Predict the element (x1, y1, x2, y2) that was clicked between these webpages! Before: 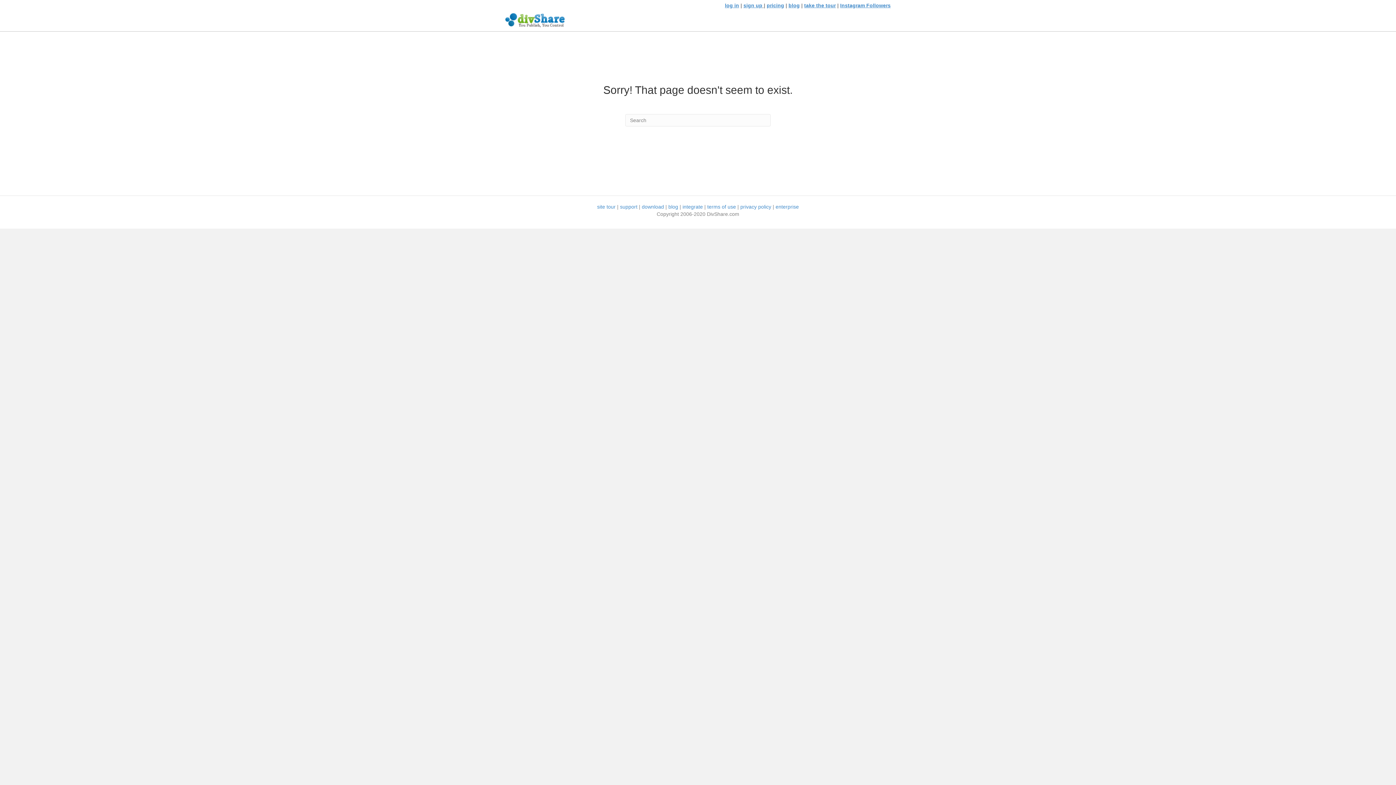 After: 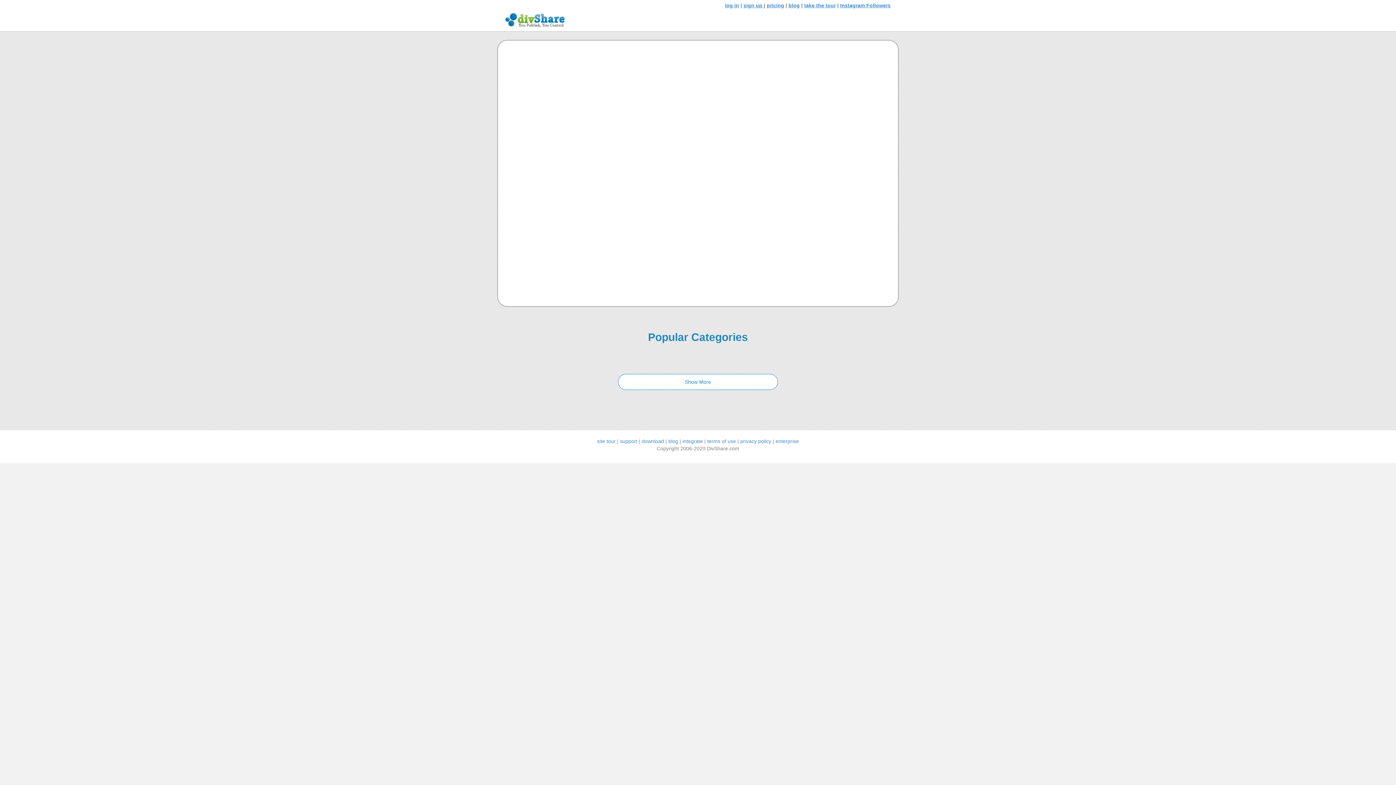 Action: label: site tour bbox: (597, 204, 615, 209)